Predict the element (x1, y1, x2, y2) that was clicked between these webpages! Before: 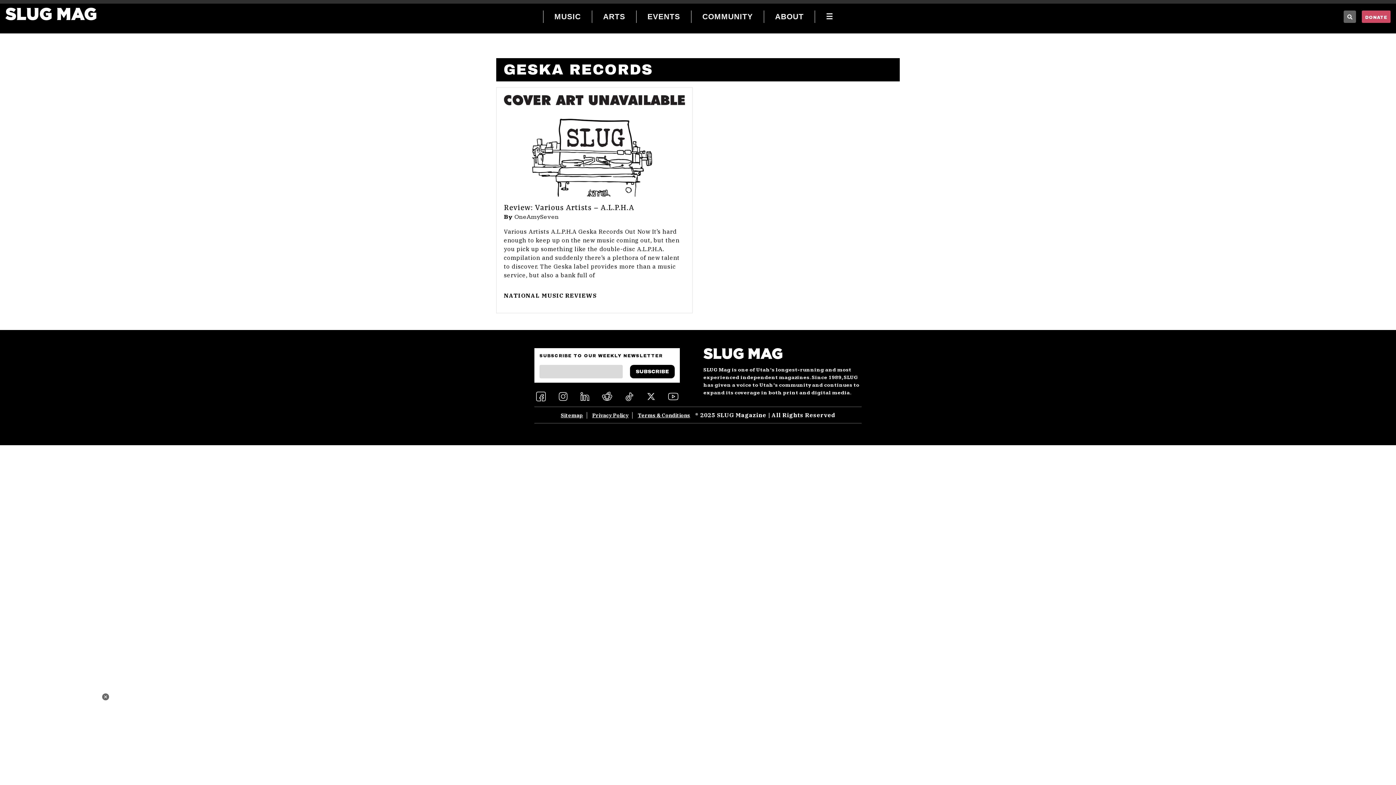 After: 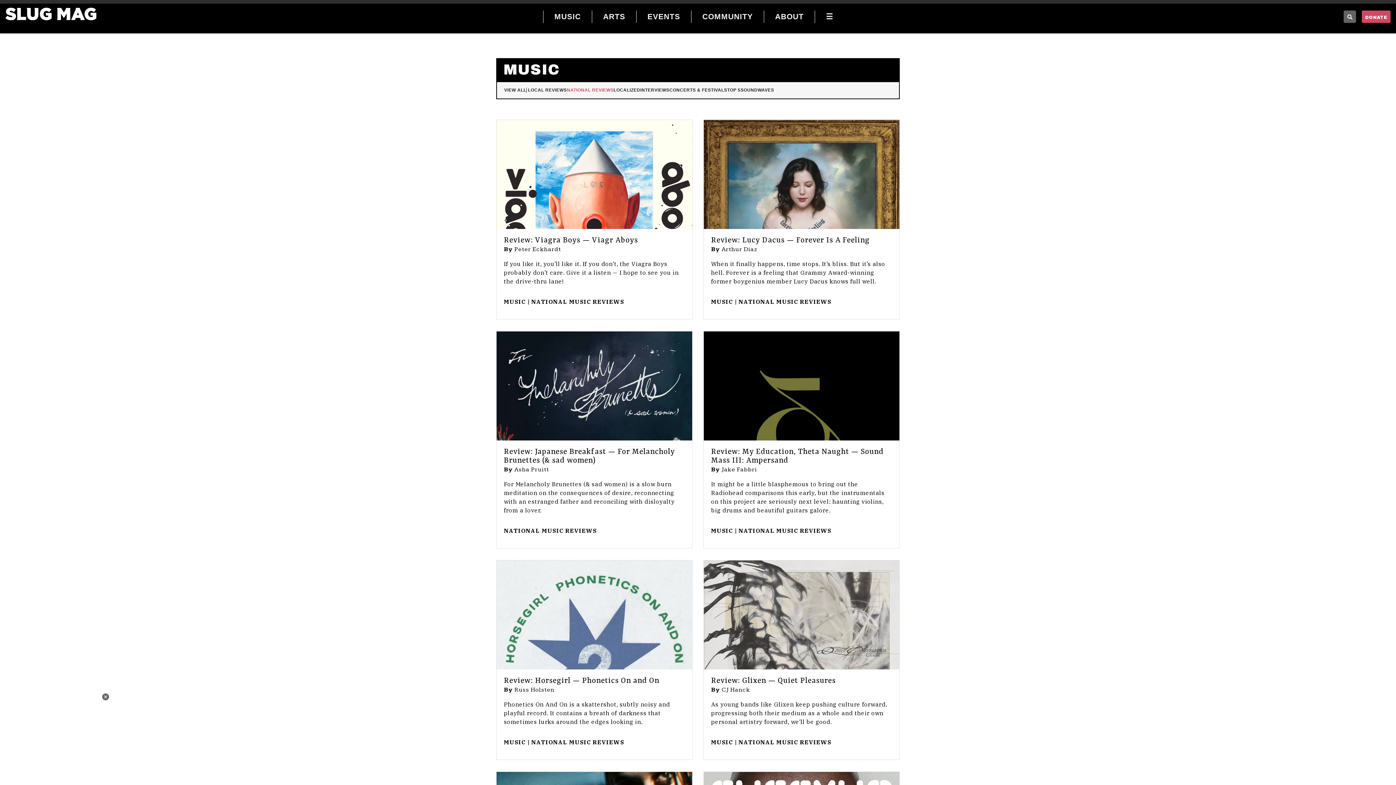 Action: bbox: (504, 292, 596, 299) label: NATIONAL MUSIC REVIEWS